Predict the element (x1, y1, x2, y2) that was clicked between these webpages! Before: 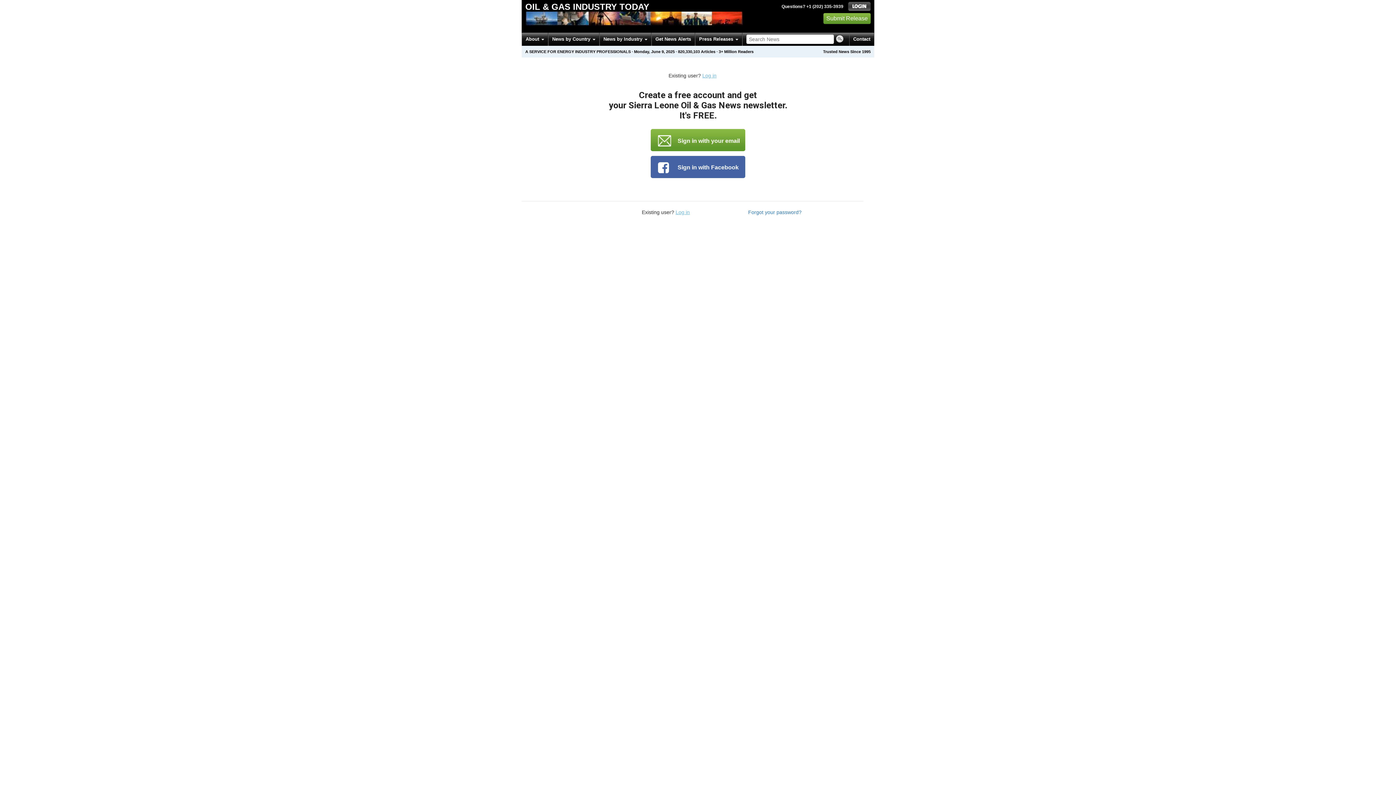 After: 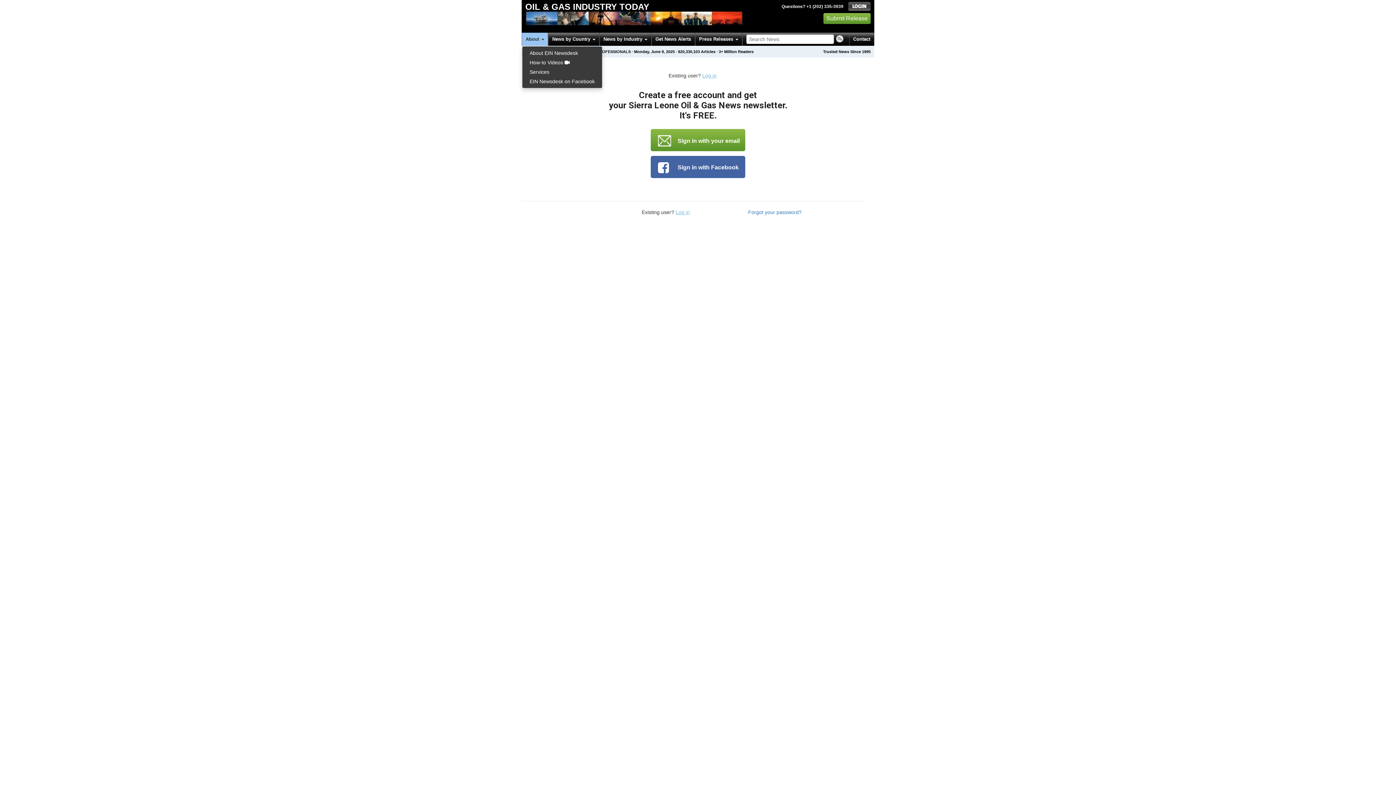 Action: label: About  bbox: (522, 32, 548, 45)